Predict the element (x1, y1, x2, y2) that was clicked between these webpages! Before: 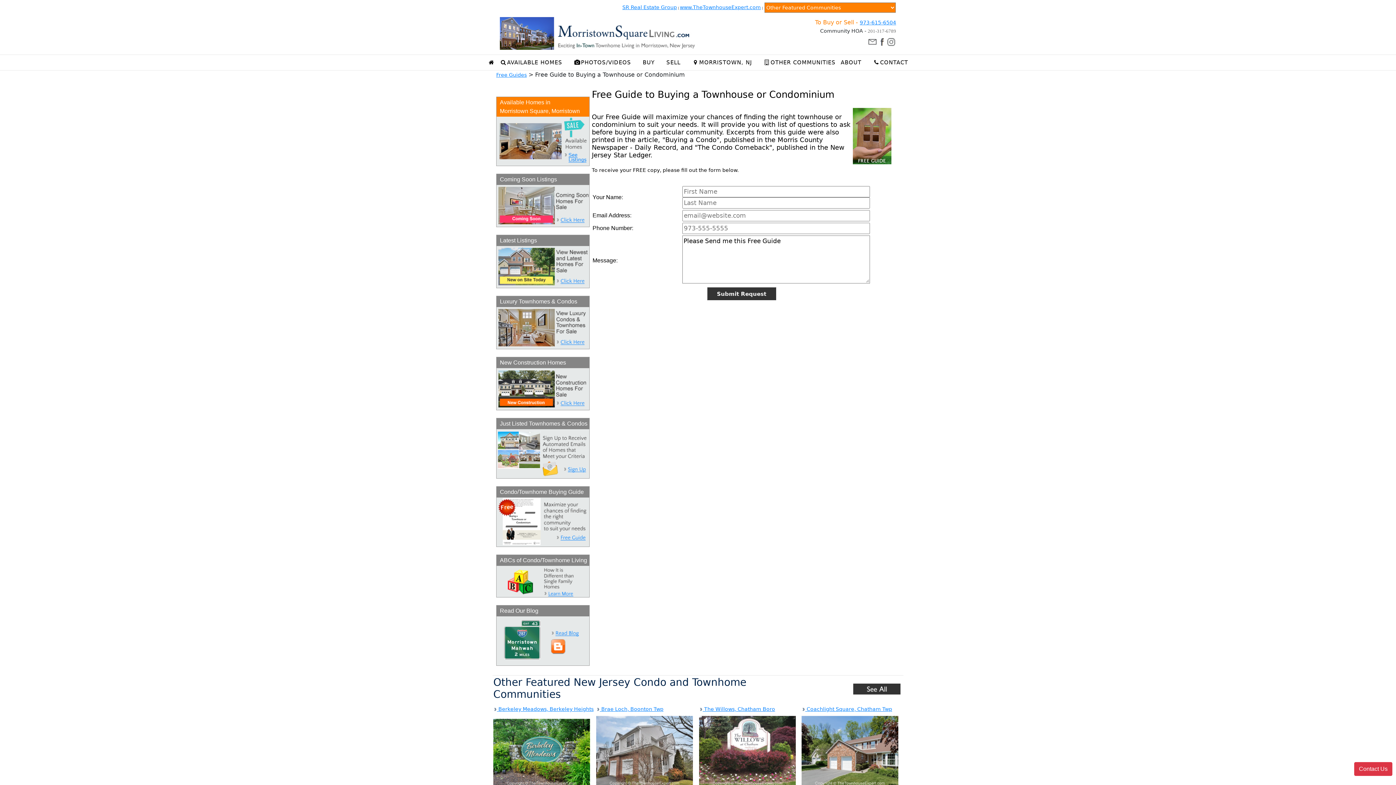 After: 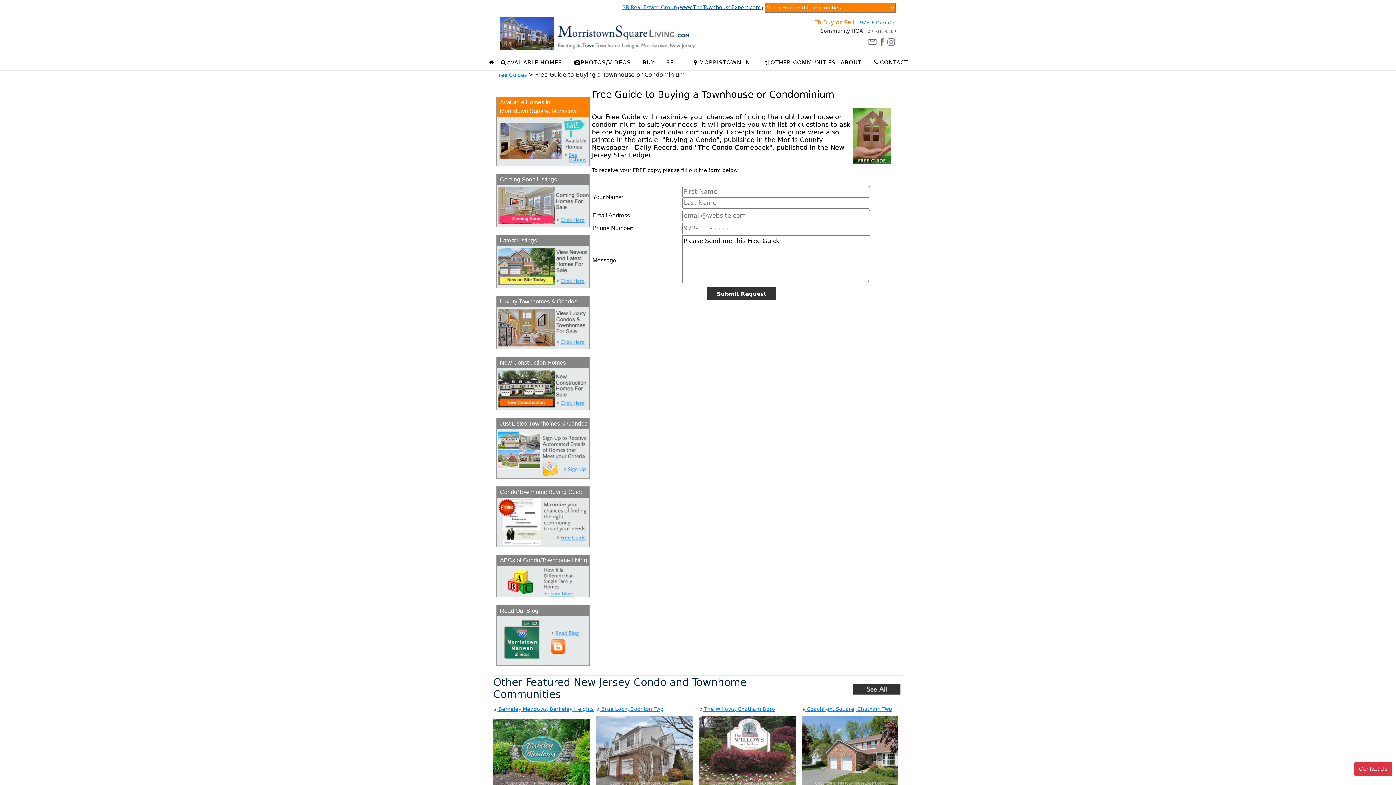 Action: bbox: (680, 4, 761, 10) label: www.TheTownhouseExpert.com